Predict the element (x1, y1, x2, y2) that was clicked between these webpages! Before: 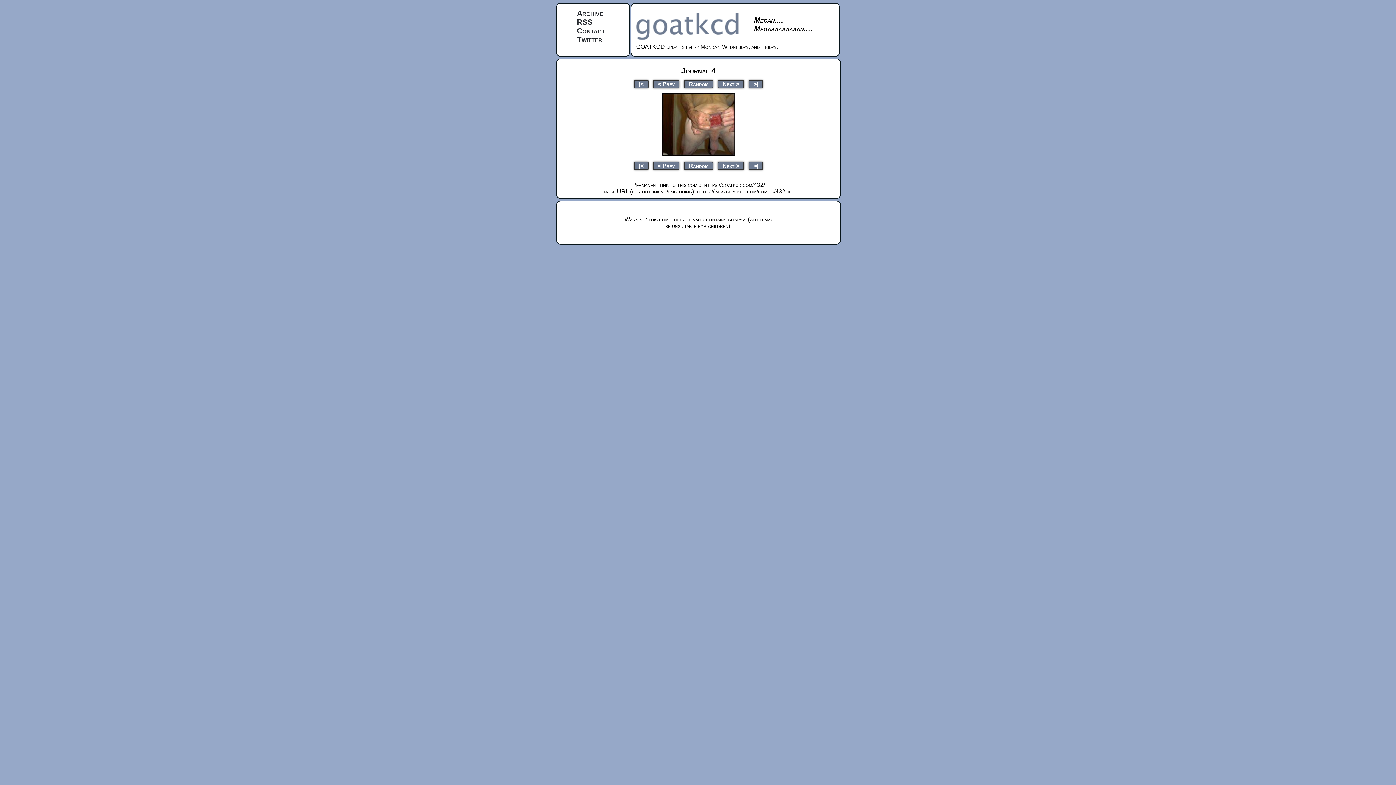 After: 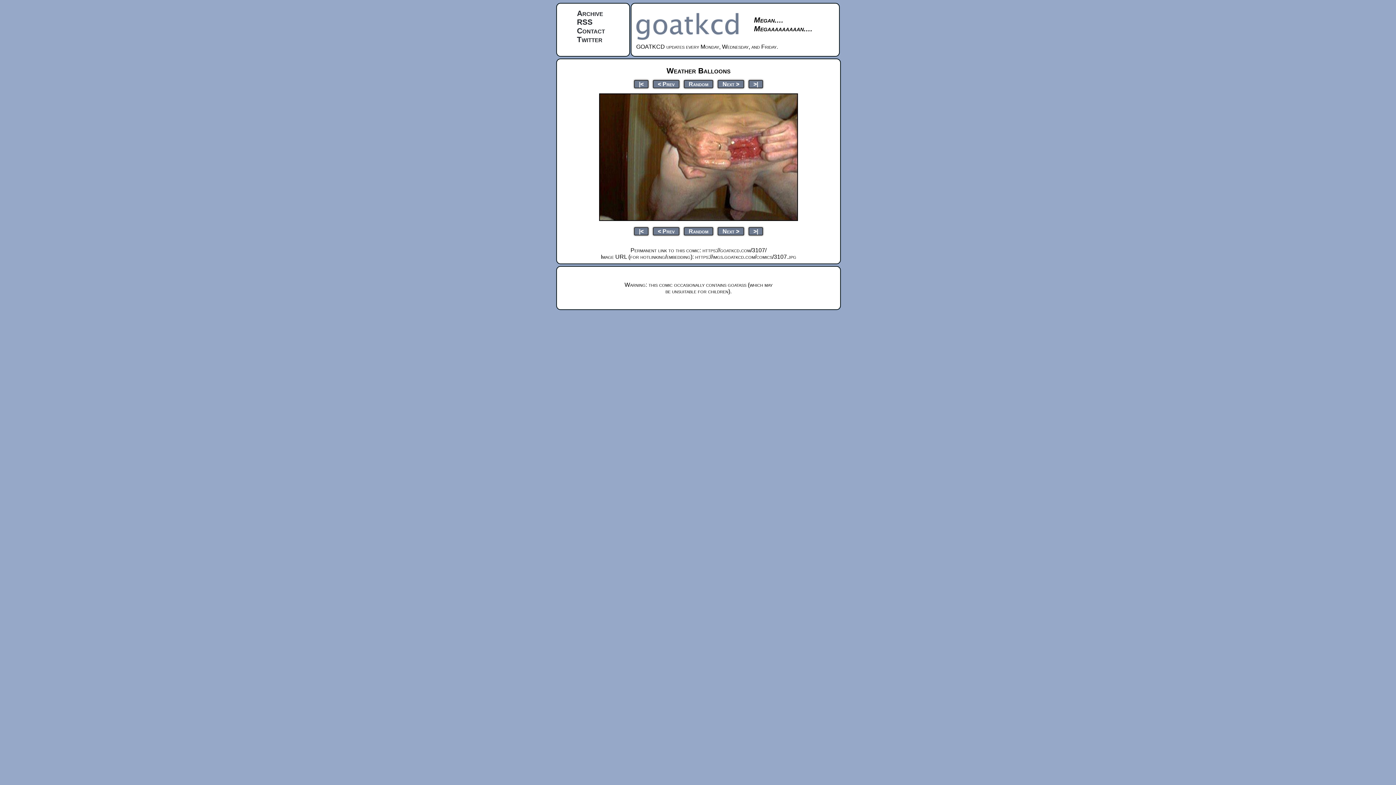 Action: bbox: (636, 34, 745, 41)